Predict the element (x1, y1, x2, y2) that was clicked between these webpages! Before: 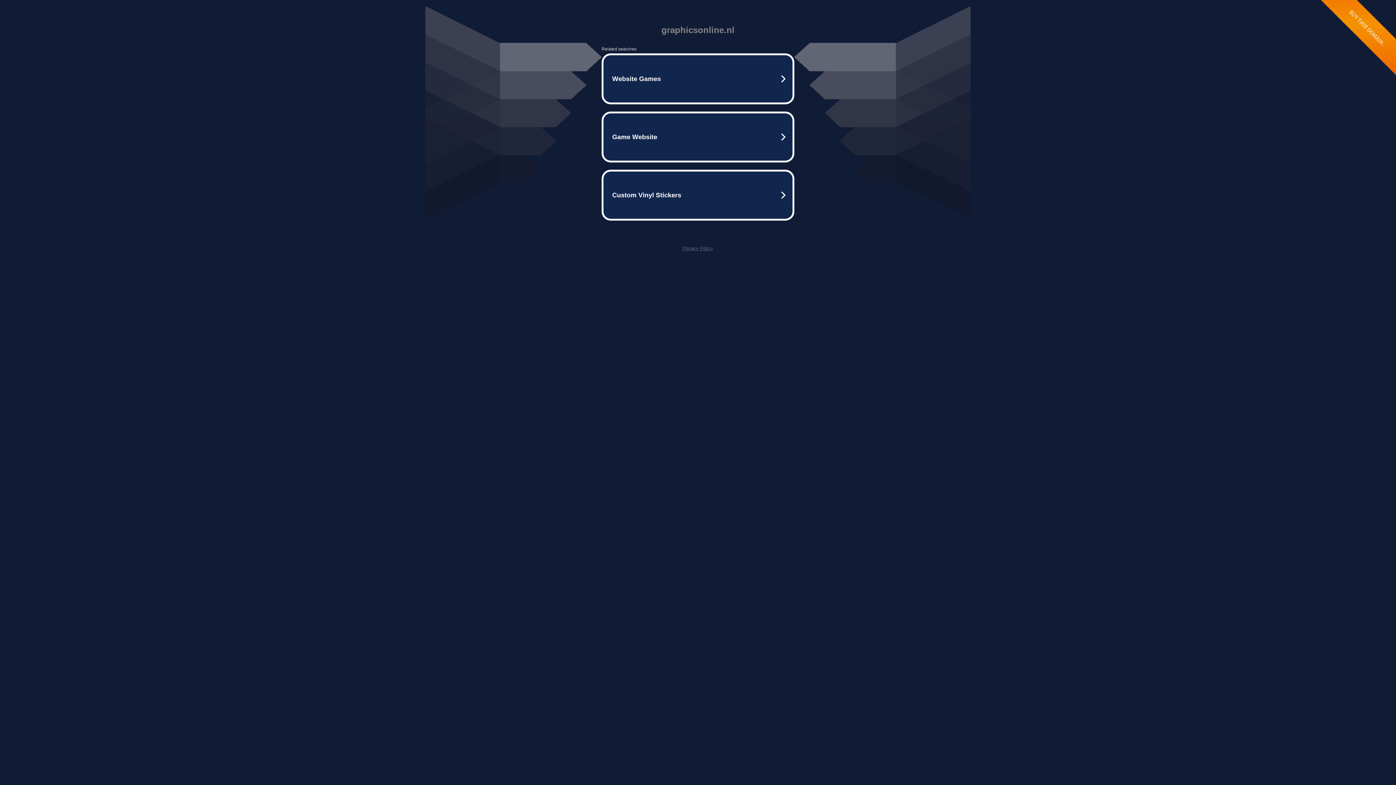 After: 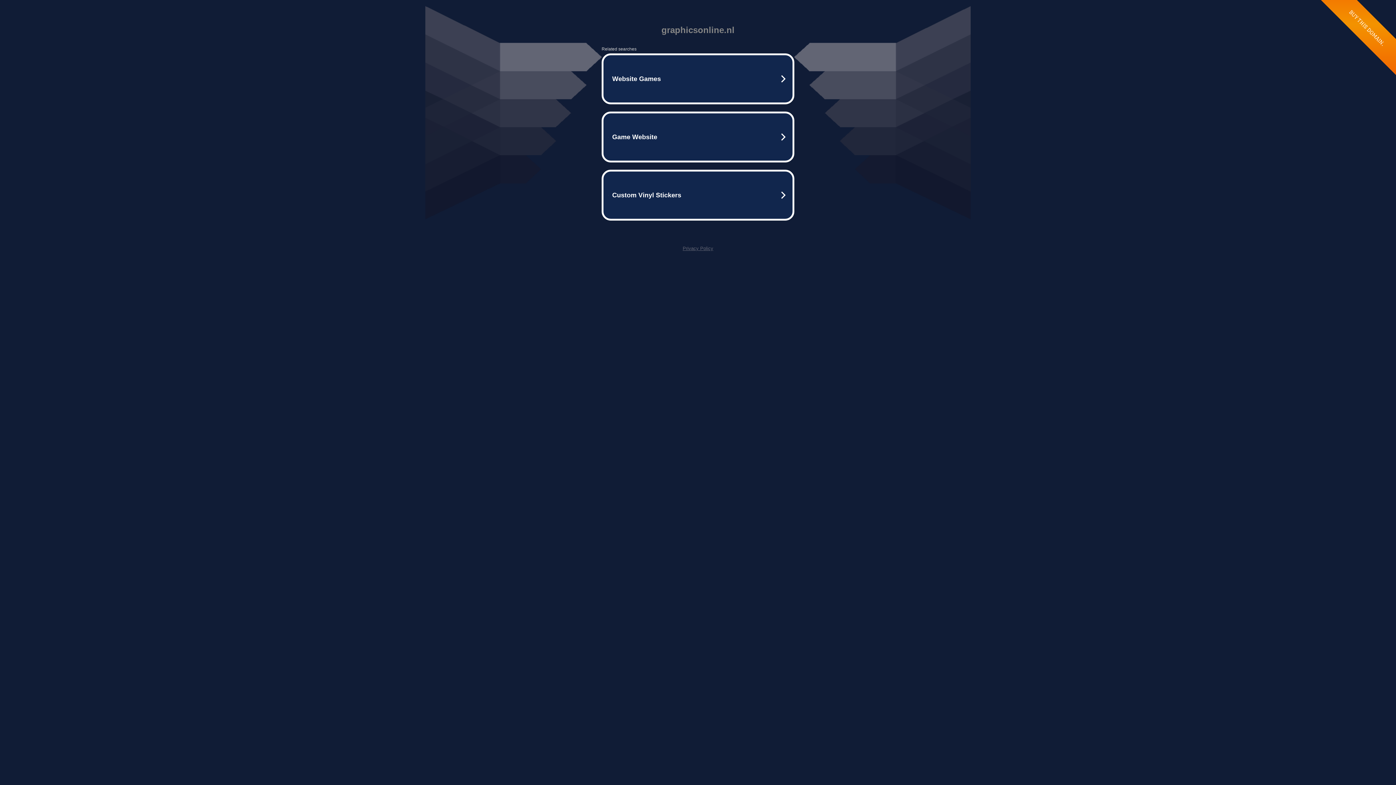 Action: bbox: (682, 245, 713, 251) label: Privacy Policy